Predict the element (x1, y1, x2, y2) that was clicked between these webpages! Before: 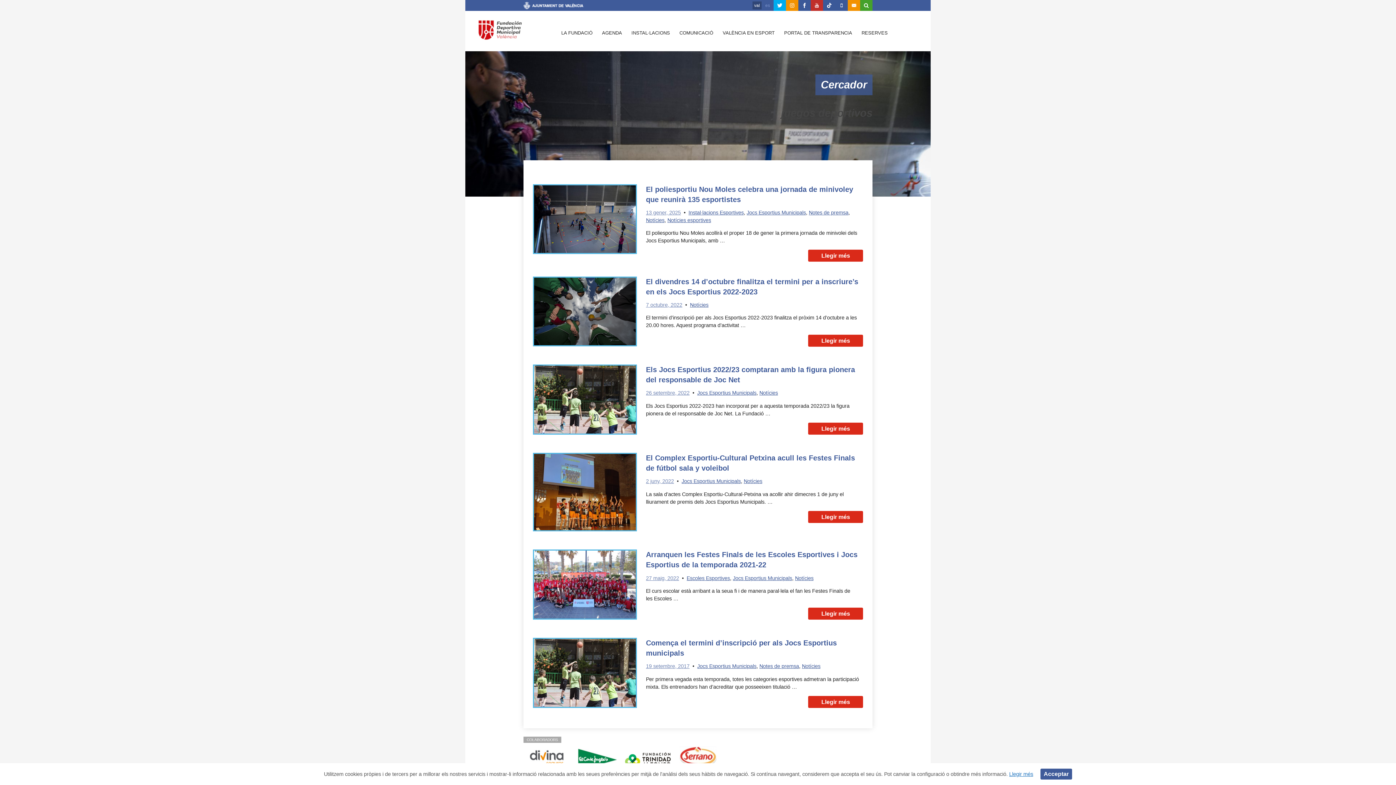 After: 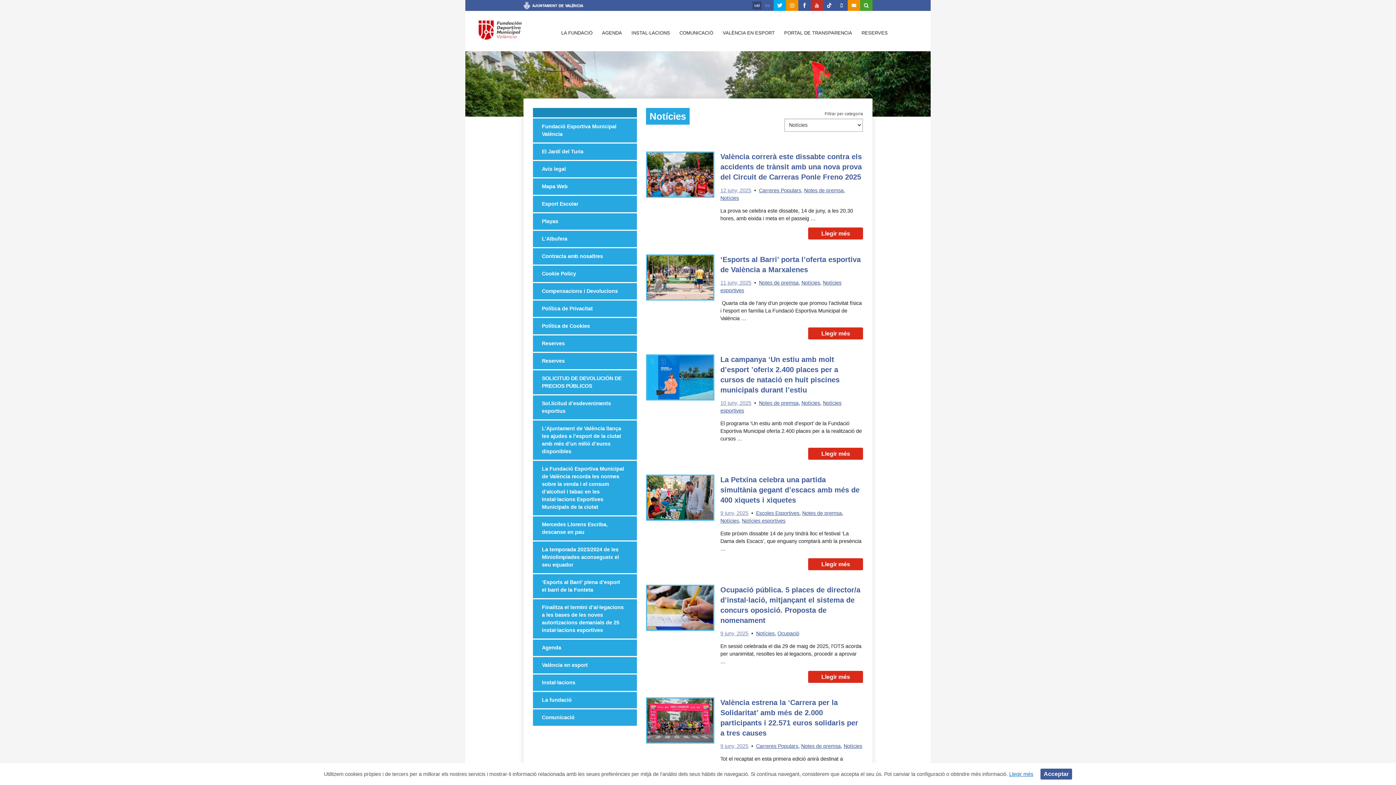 Action: bbox: (743, 478, 762, 484) label: Notícies